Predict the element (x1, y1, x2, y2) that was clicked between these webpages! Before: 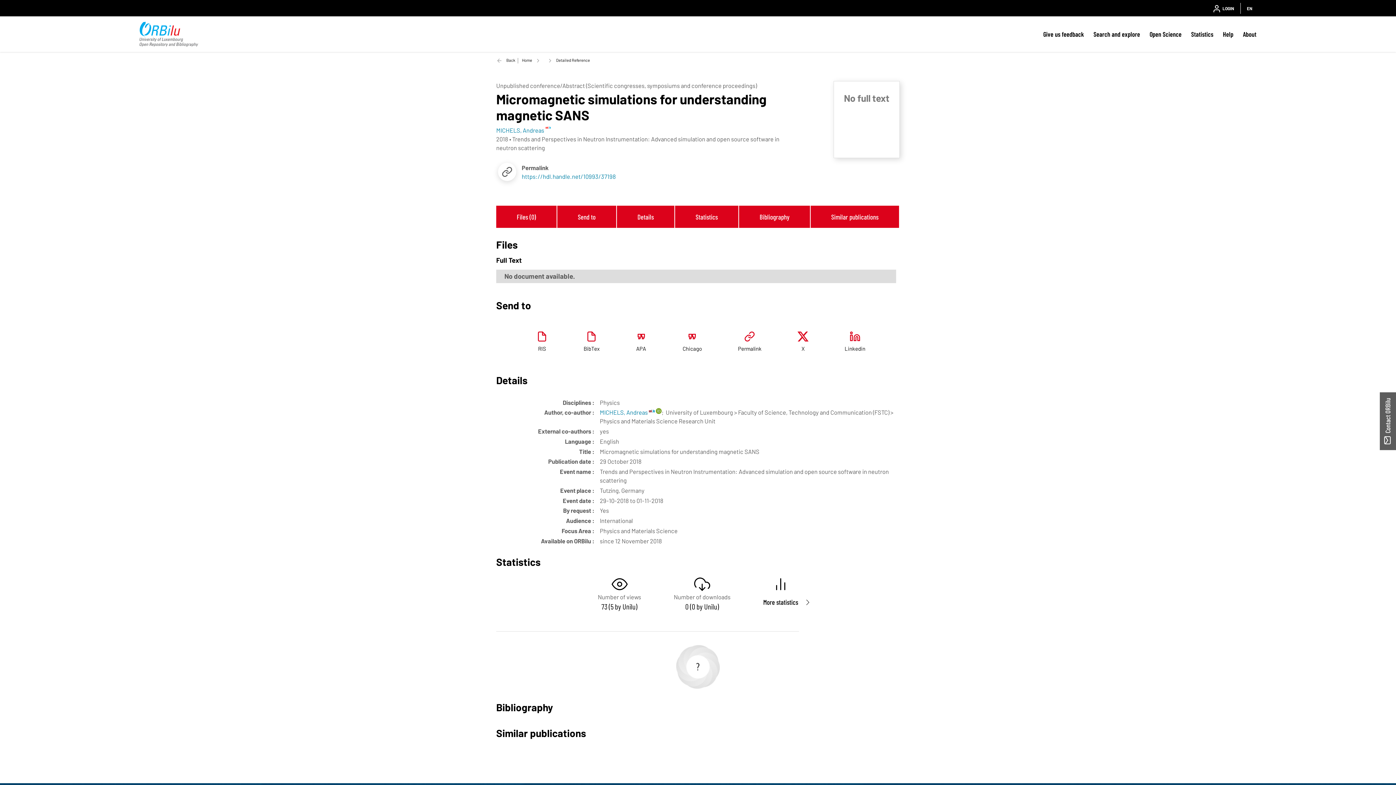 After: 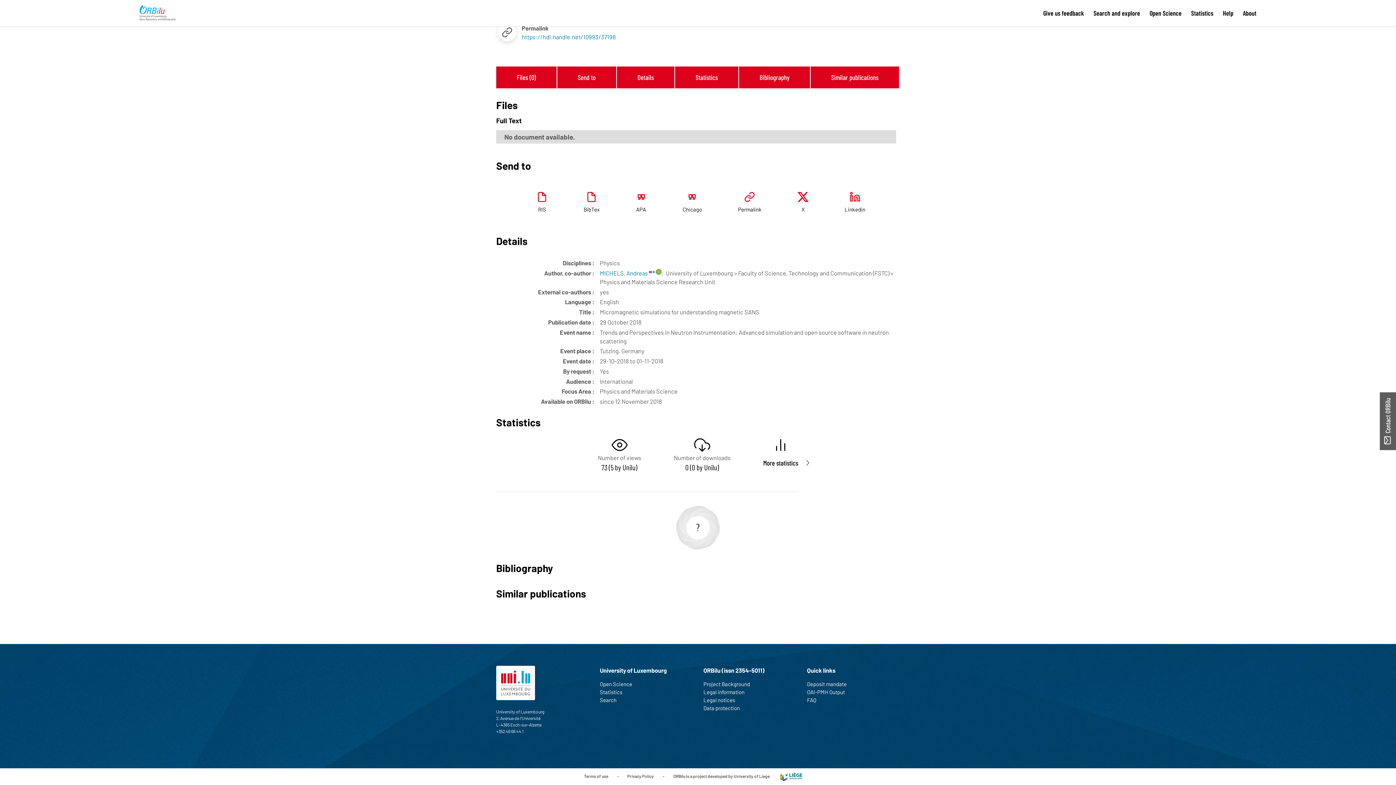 Action: label: Details bbox: (617, 205, 675, 227)